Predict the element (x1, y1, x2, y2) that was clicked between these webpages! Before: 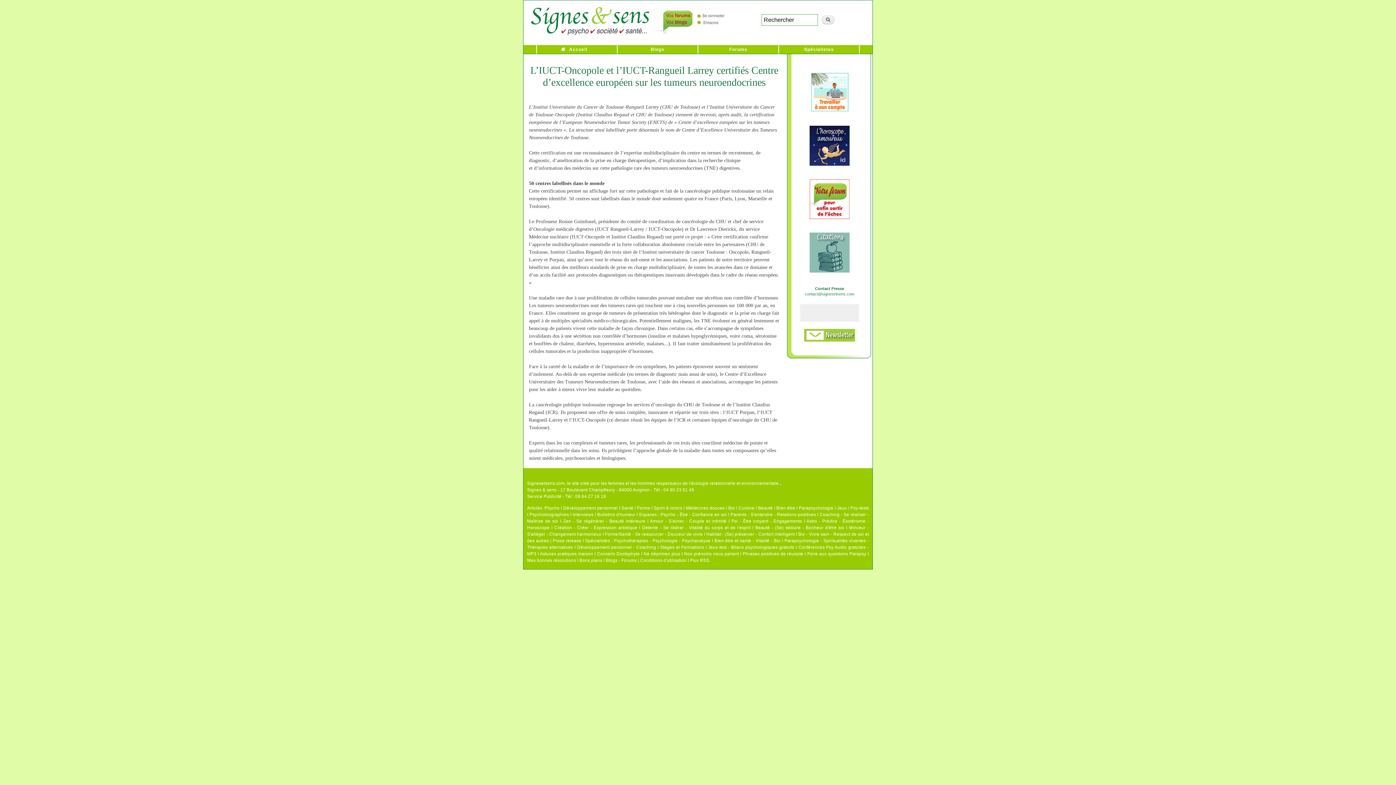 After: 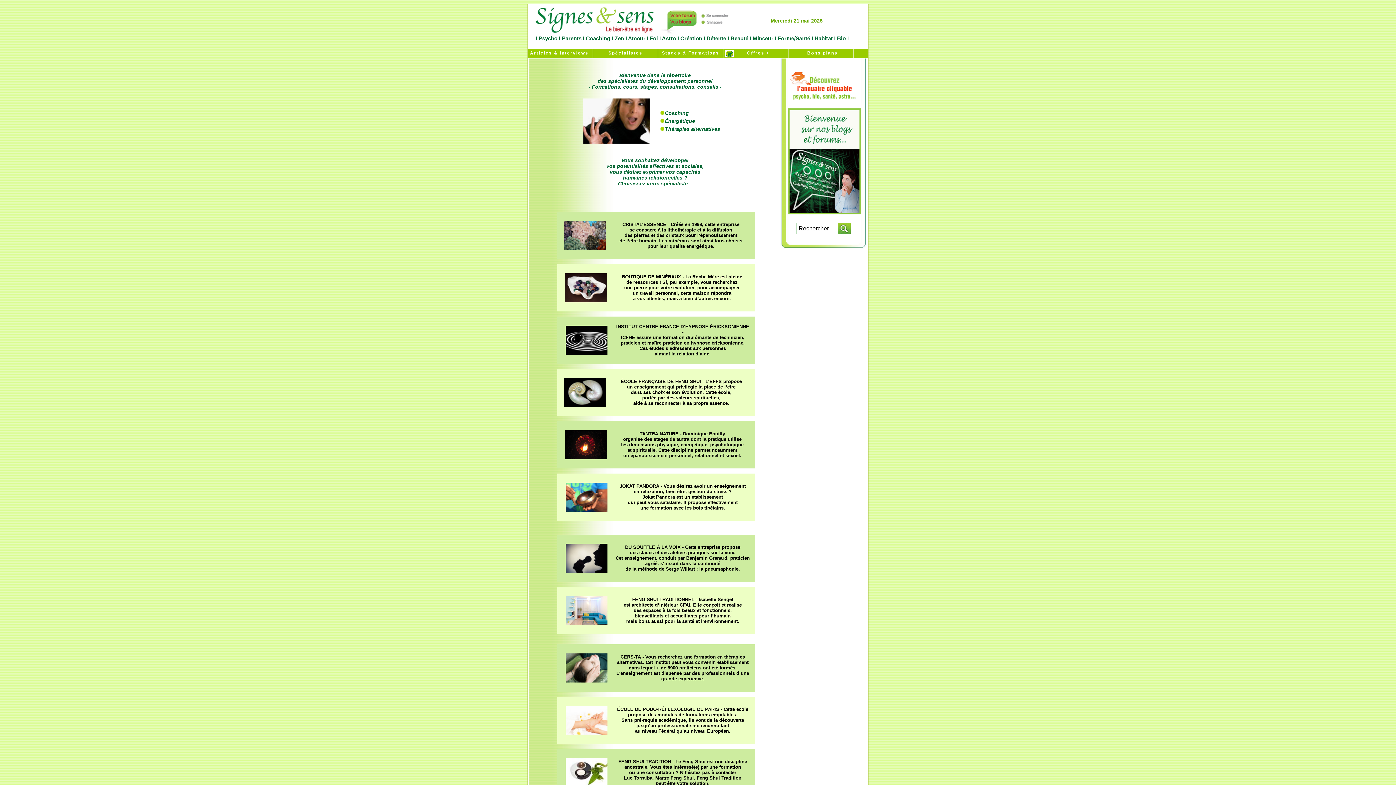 Action: bbox: (577, 545, 656, 550) label: Développement personnel - Coaching